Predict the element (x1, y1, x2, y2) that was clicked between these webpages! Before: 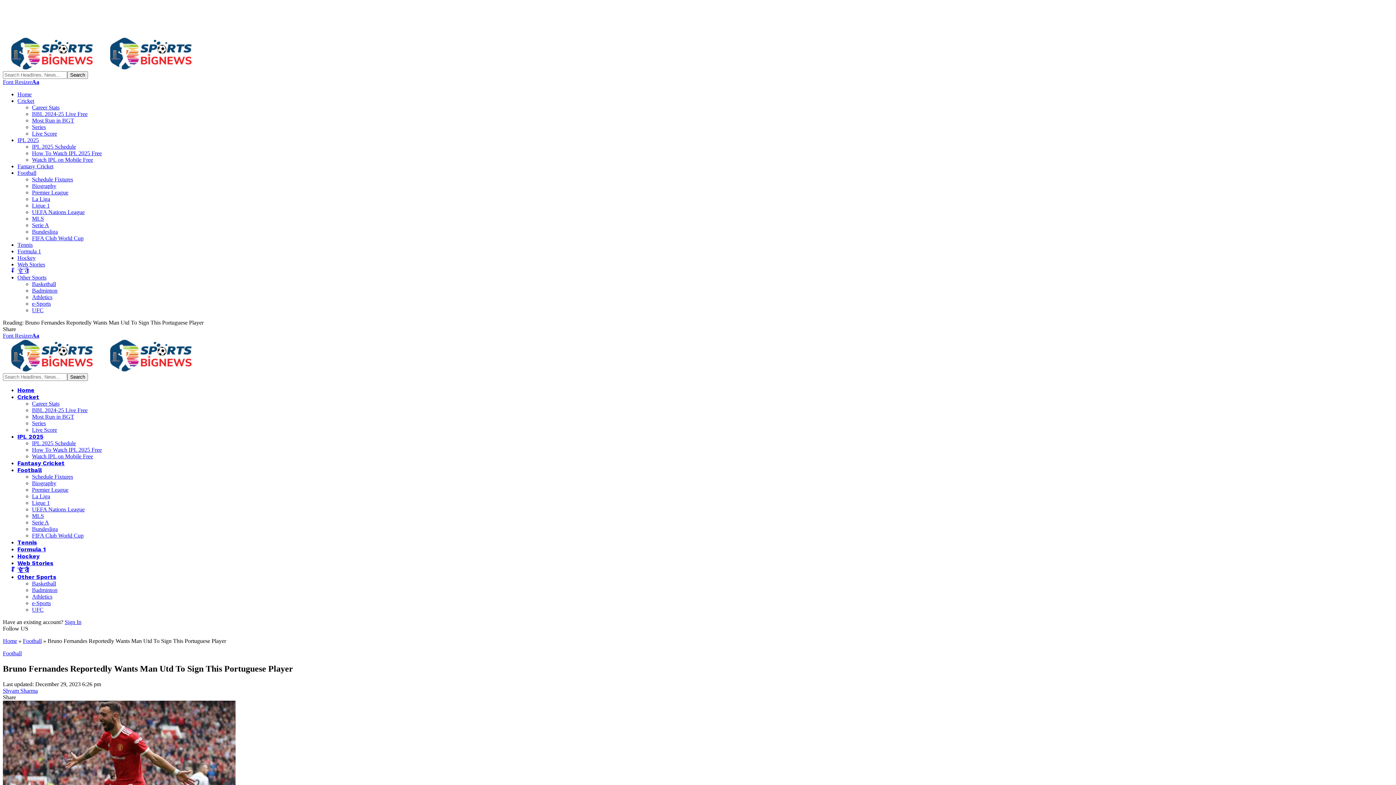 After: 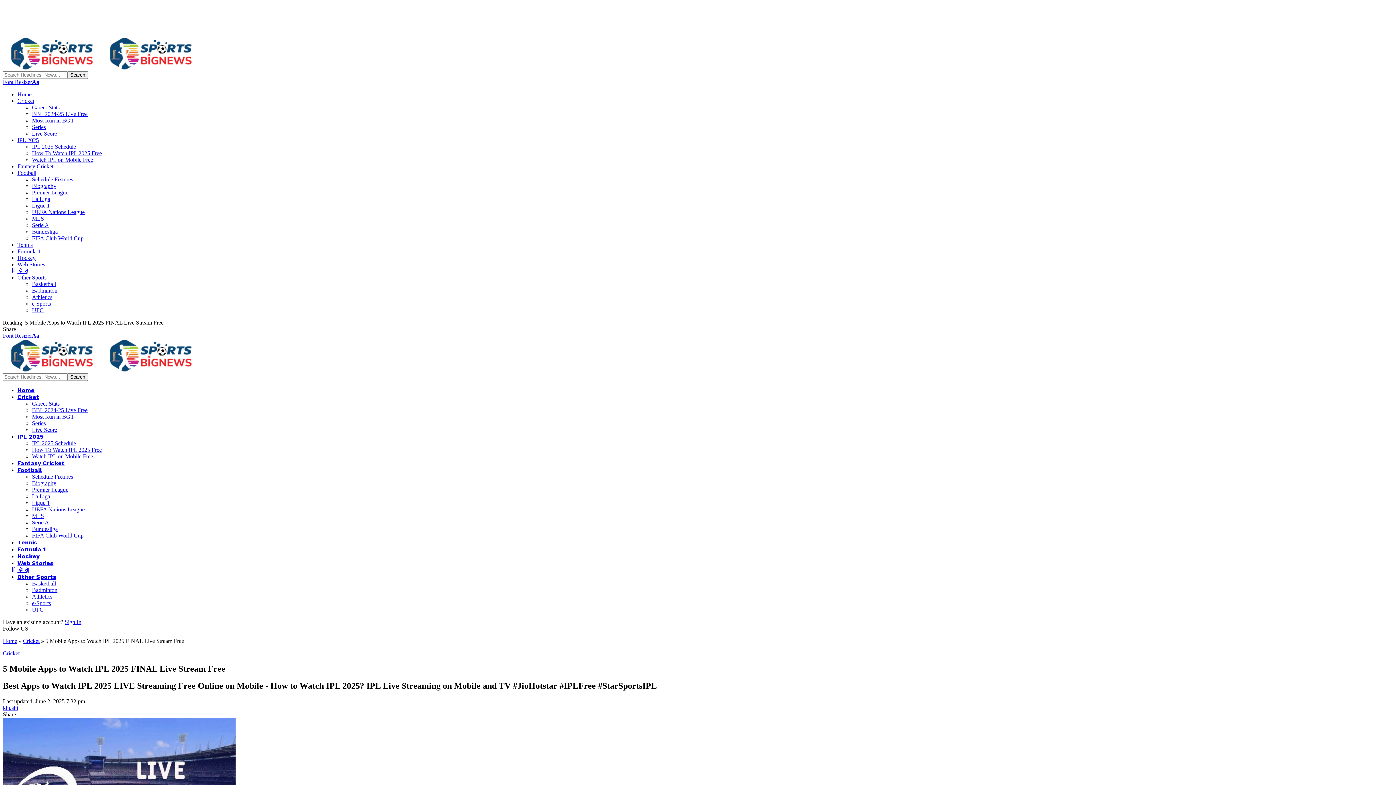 Action: bbox: (32, 150, 101, 156) label: How To Watch IPL 2025 Free